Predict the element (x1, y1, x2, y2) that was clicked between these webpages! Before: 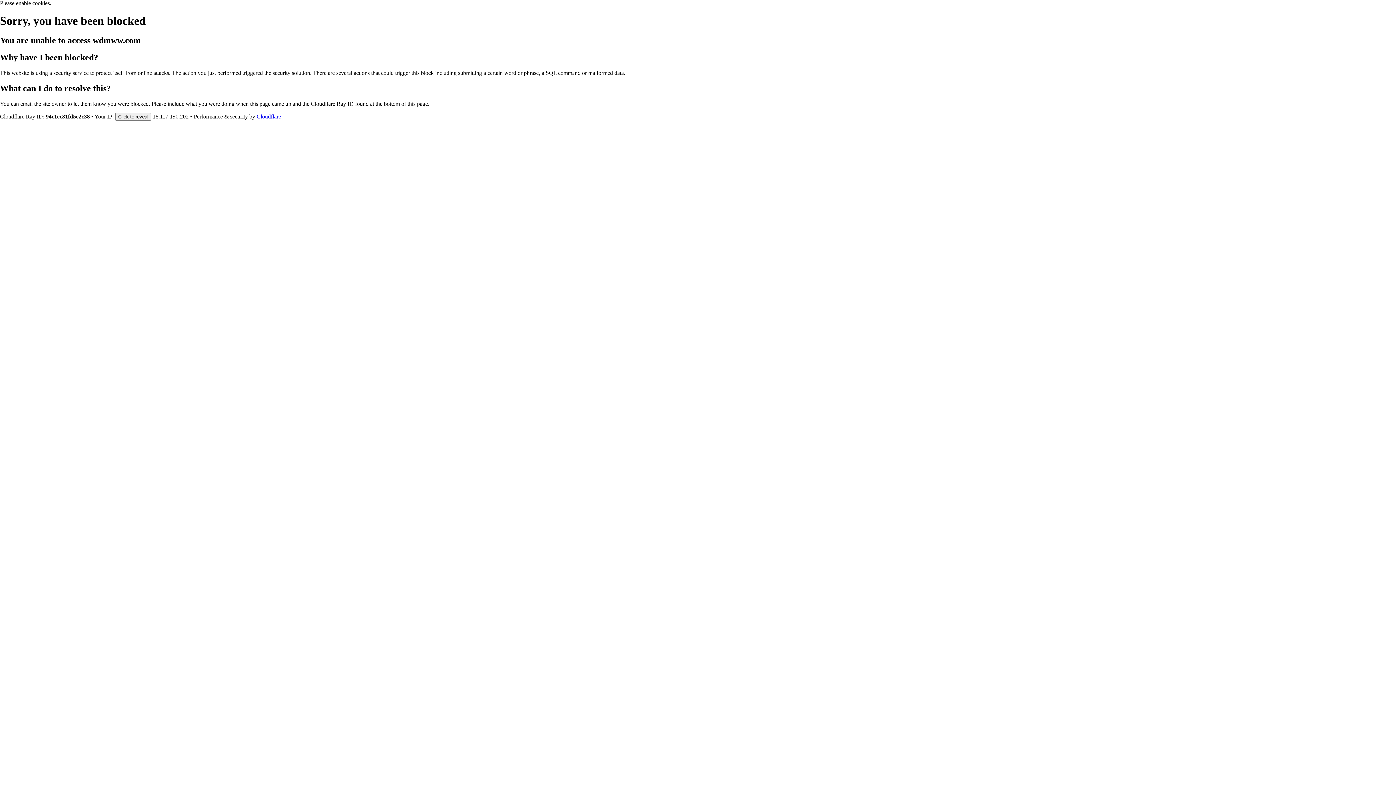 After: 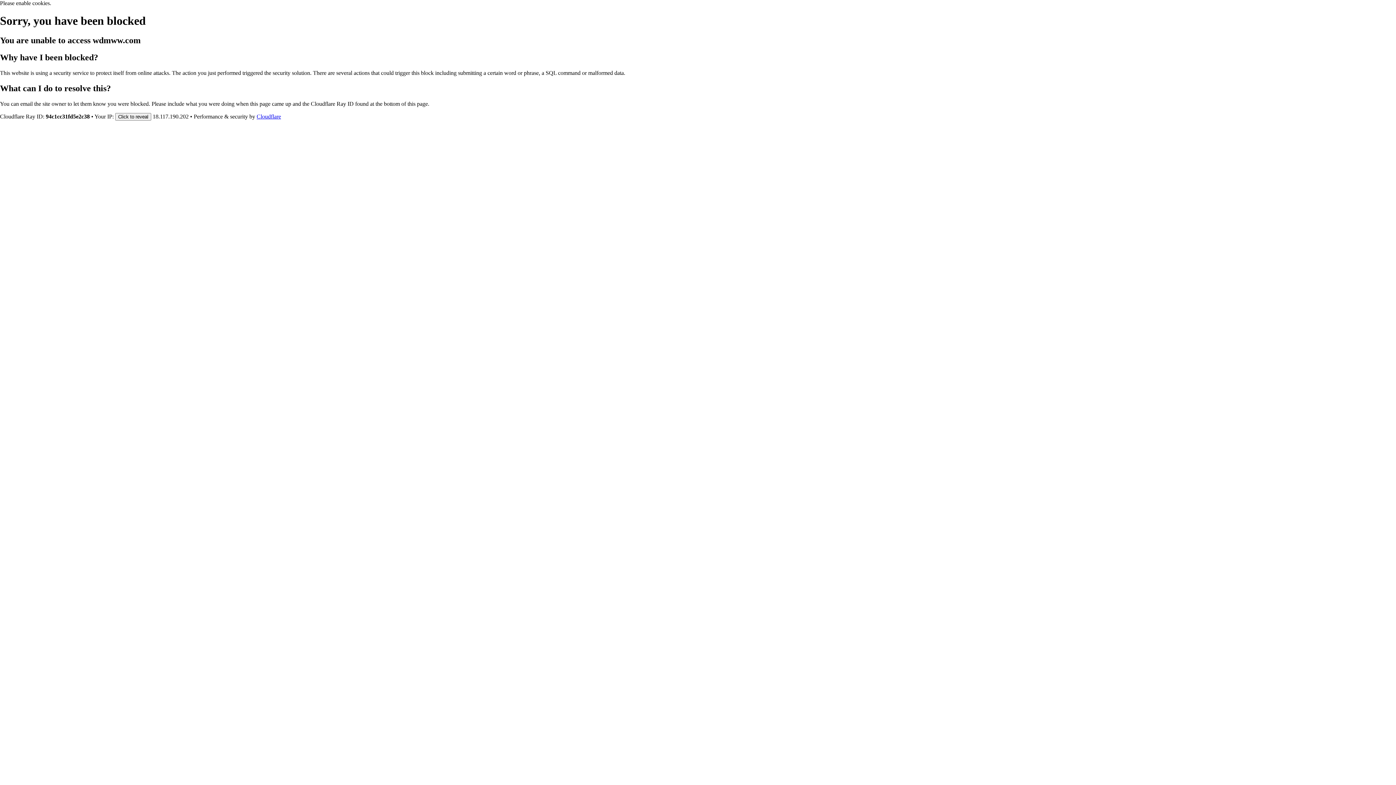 Action: label: Cloudflare bbox: (256, 113, 281, 119)